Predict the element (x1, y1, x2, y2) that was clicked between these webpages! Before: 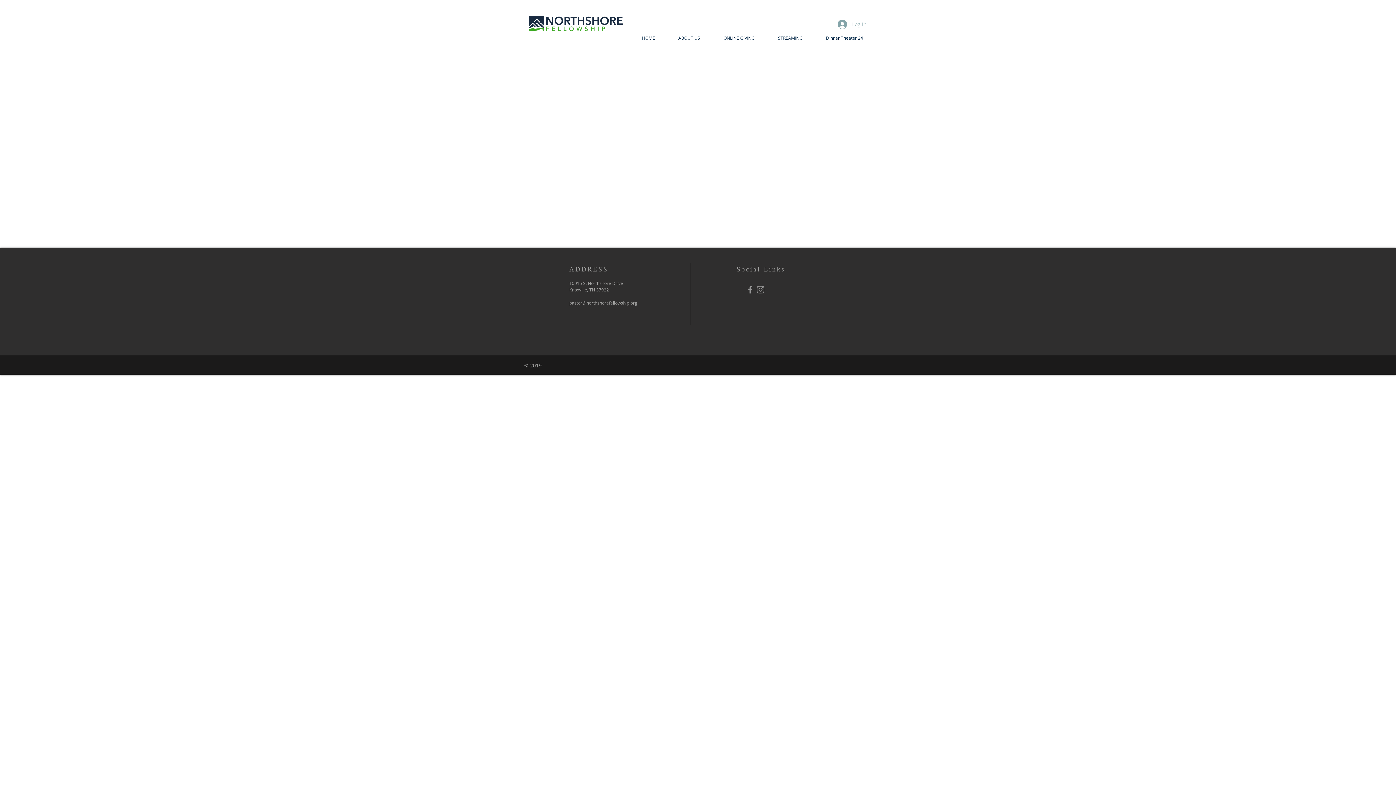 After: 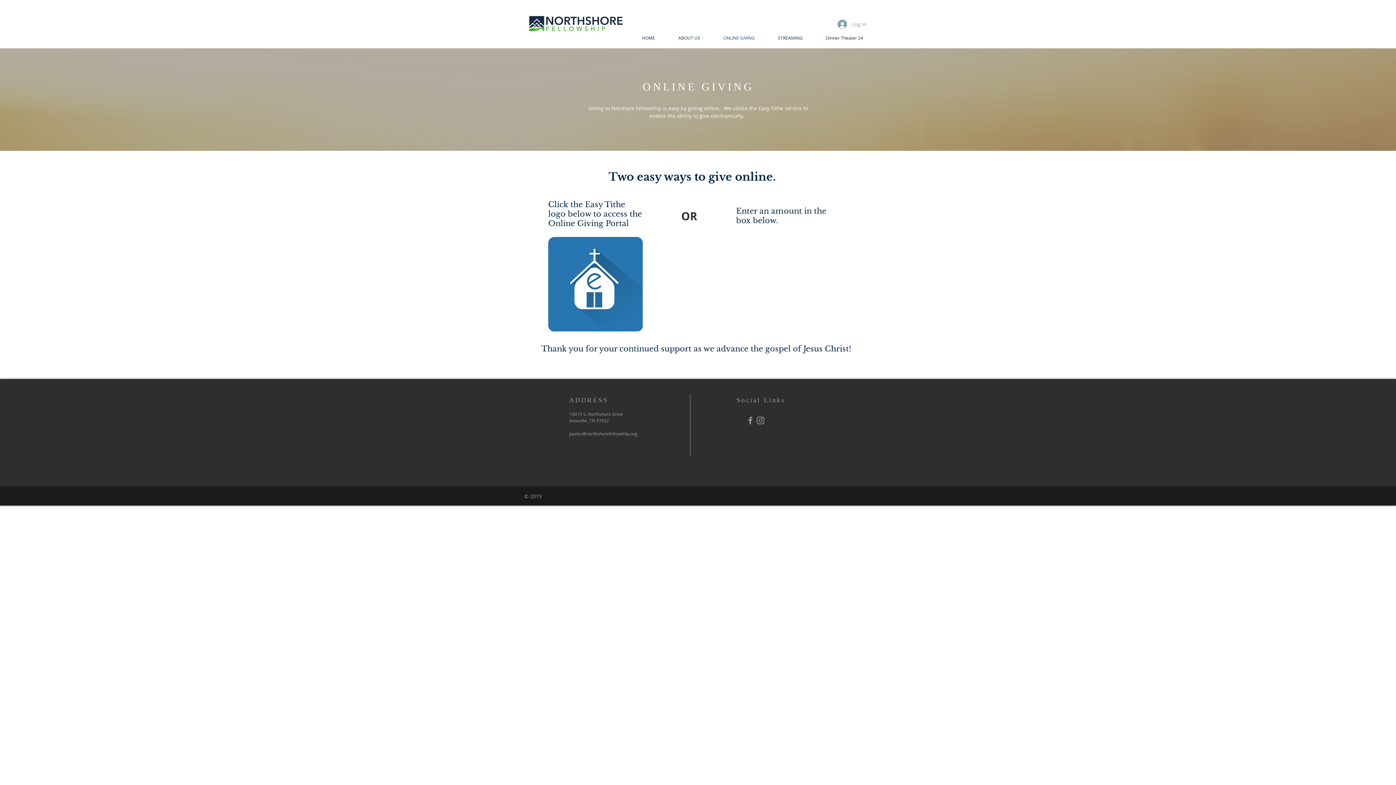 Action: label: ONLINE GIVING bbox: (712, 34, 766, 41)